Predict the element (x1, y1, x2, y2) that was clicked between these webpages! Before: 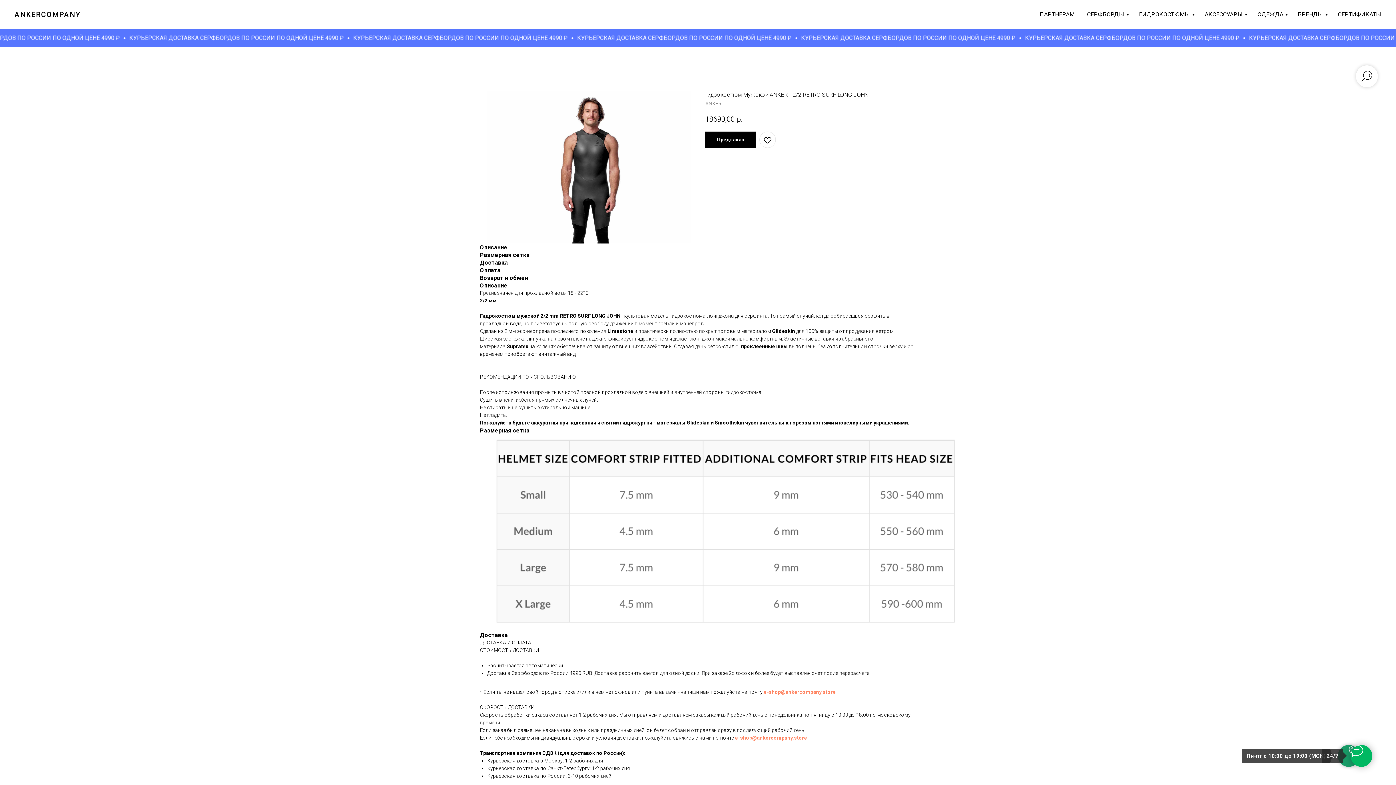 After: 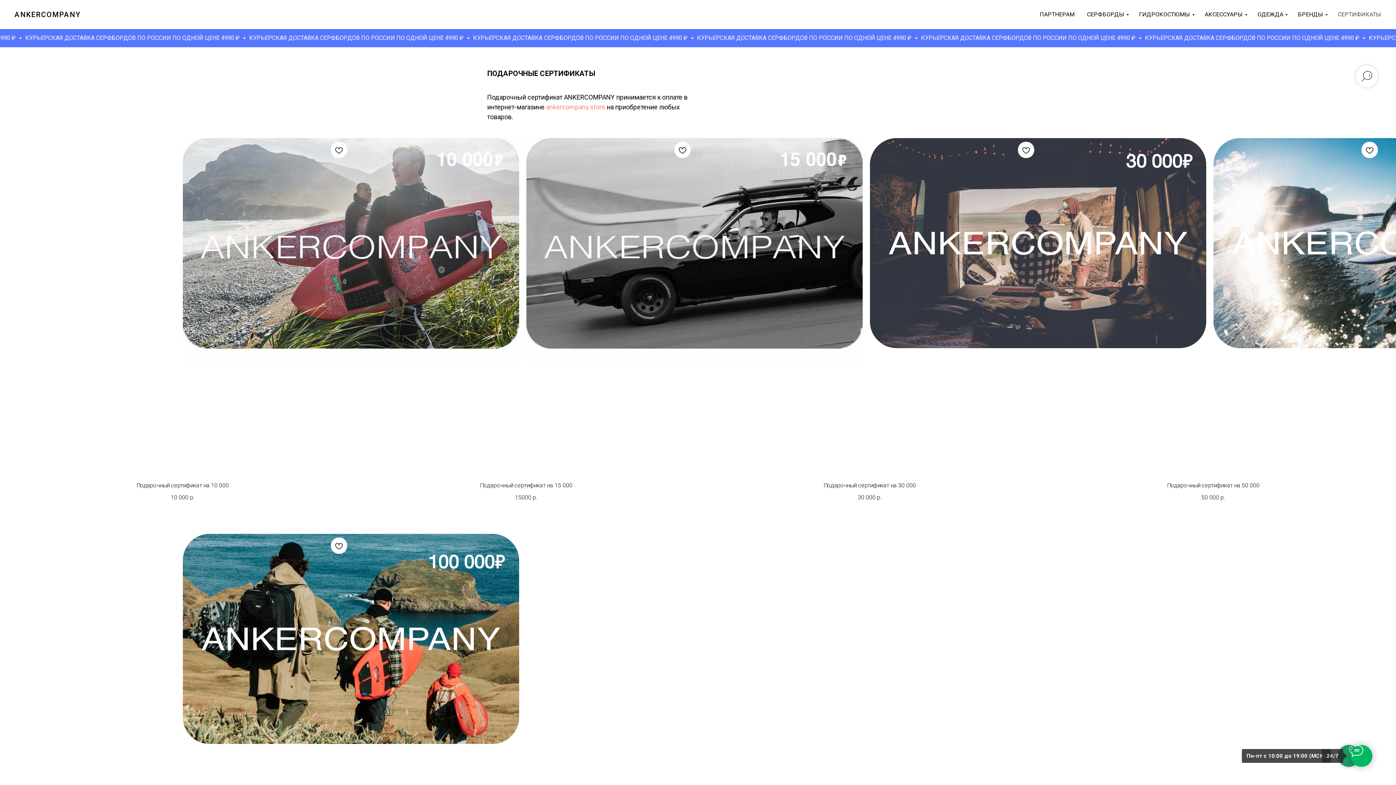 Action: label: СЕРТИФИКАТЫ bbox: (1338, 10, 1381, 17)